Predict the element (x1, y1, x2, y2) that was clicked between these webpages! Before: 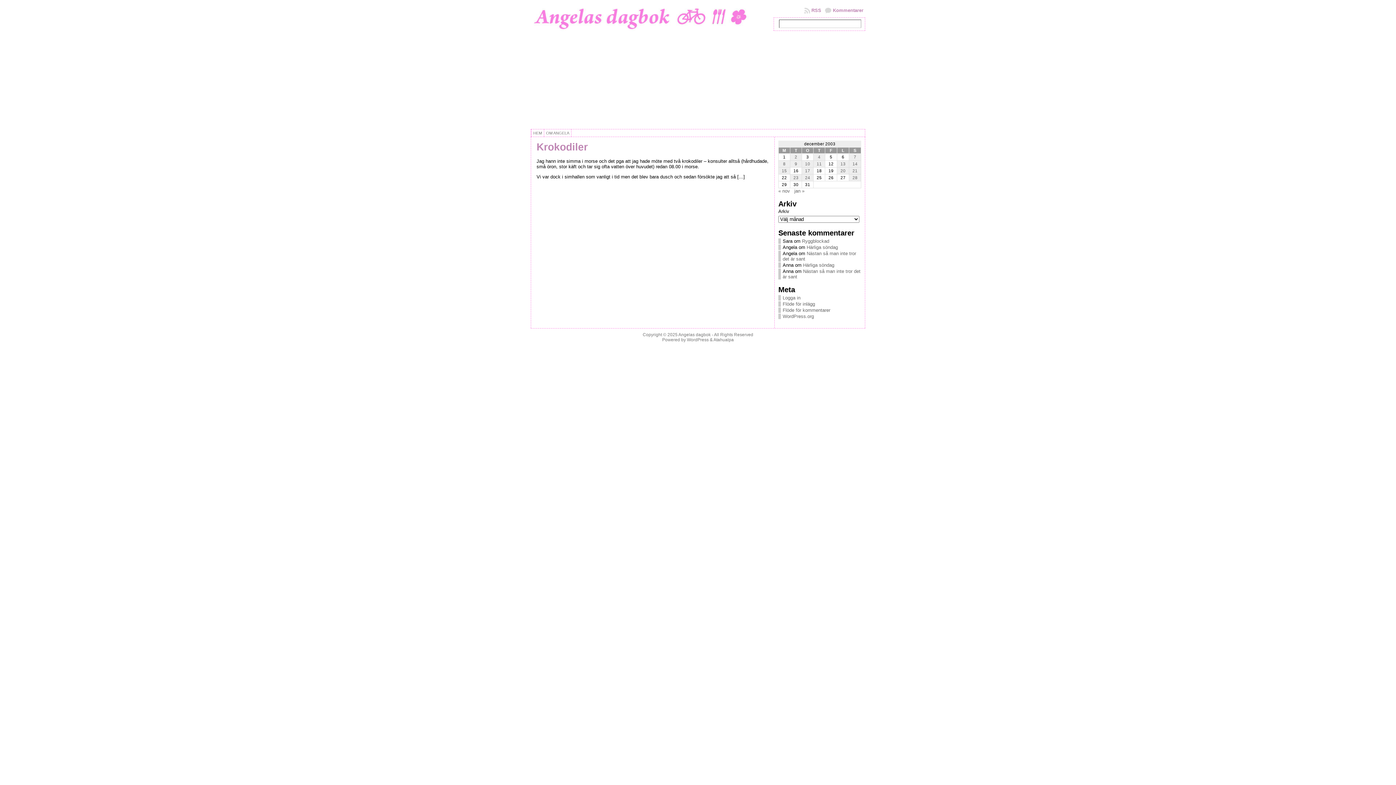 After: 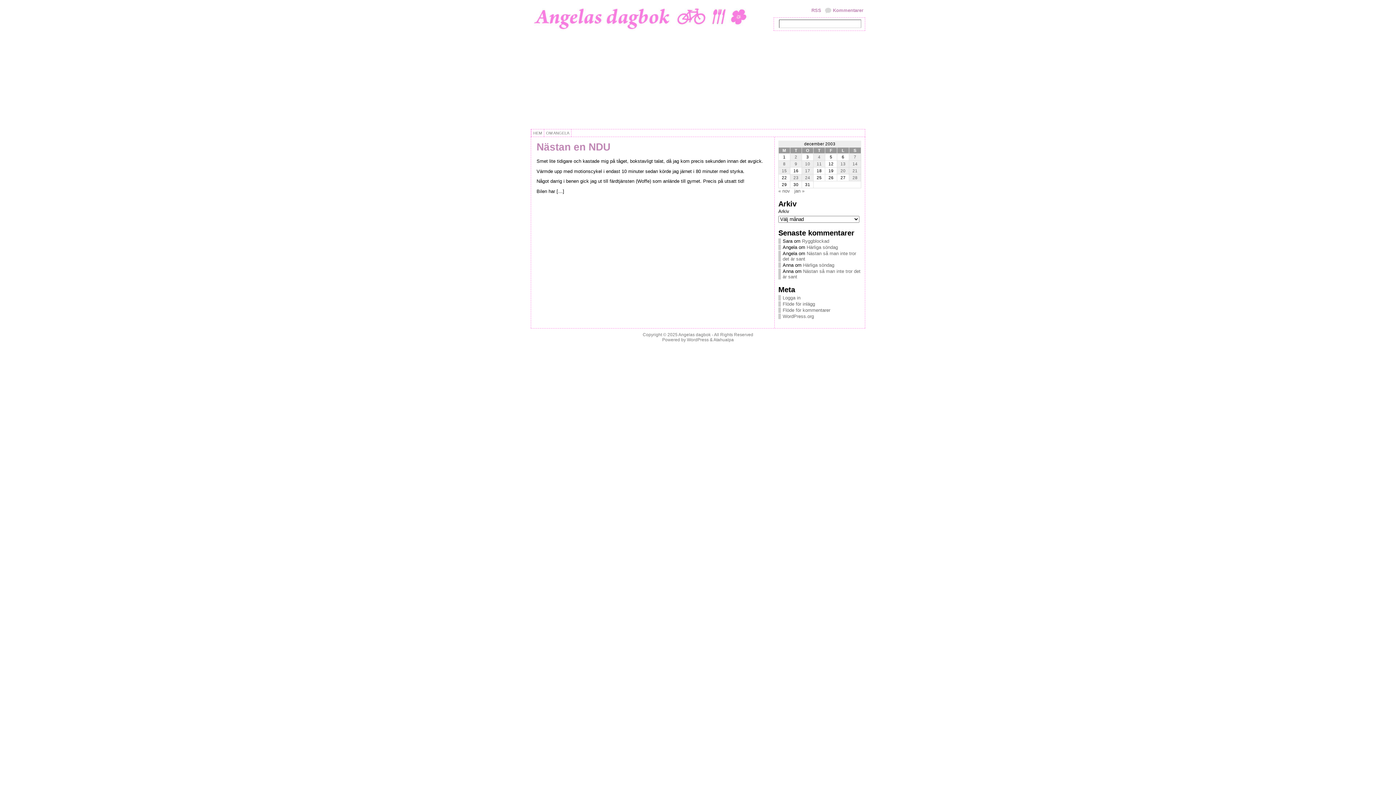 Action: bbox: (802, 160, 813, 167) label: Inlägg publicerat 10 December, 2003